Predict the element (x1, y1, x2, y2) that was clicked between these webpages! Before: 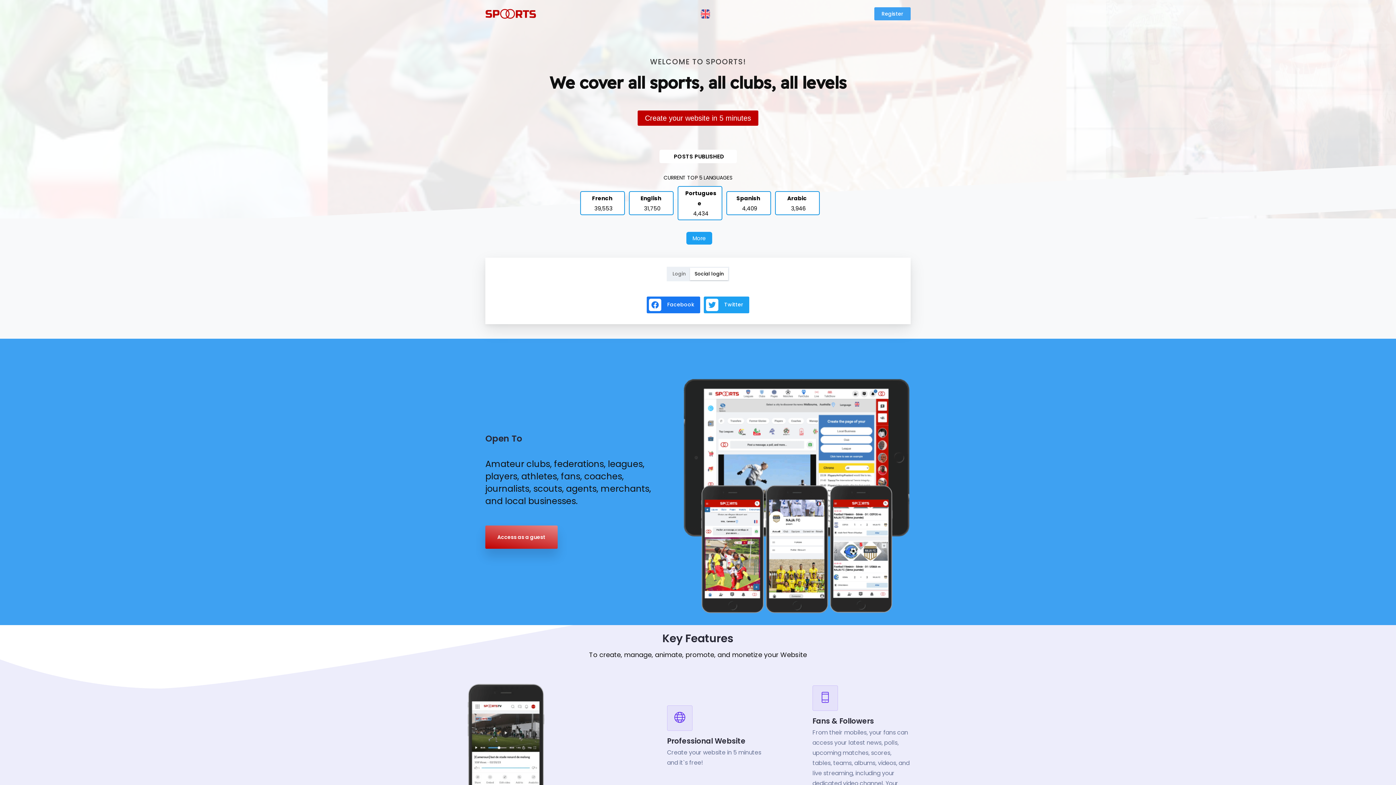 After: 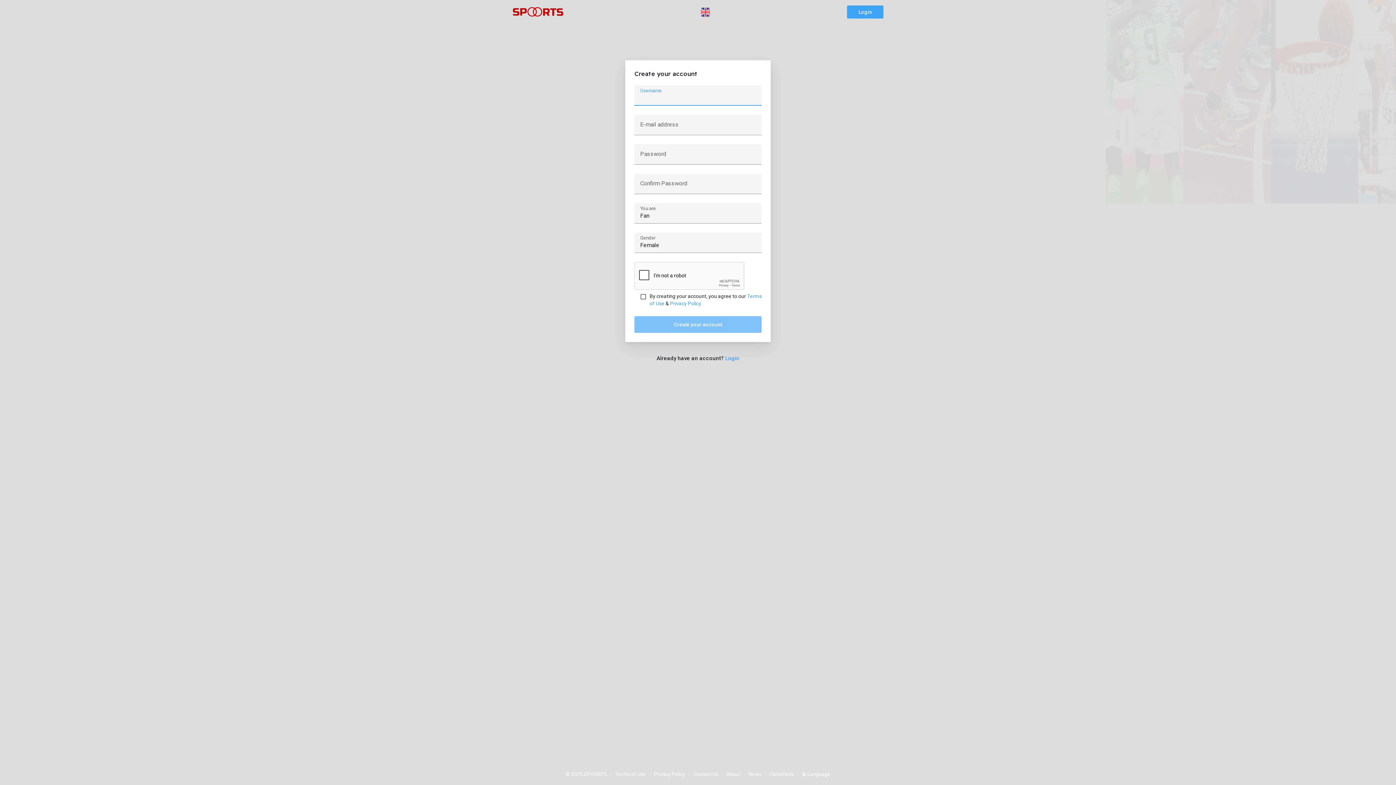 Action: label: Register bbox: (874, 7, 910, 20)